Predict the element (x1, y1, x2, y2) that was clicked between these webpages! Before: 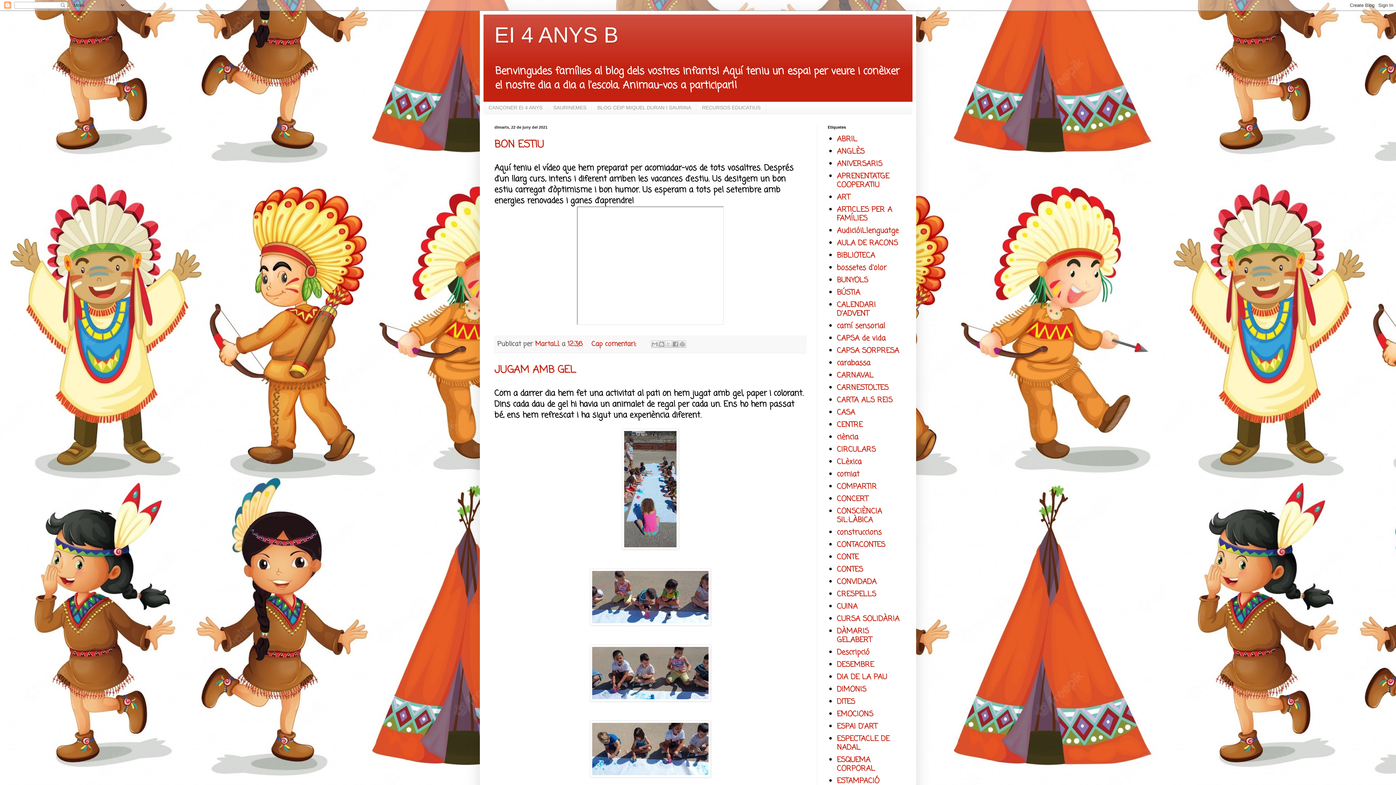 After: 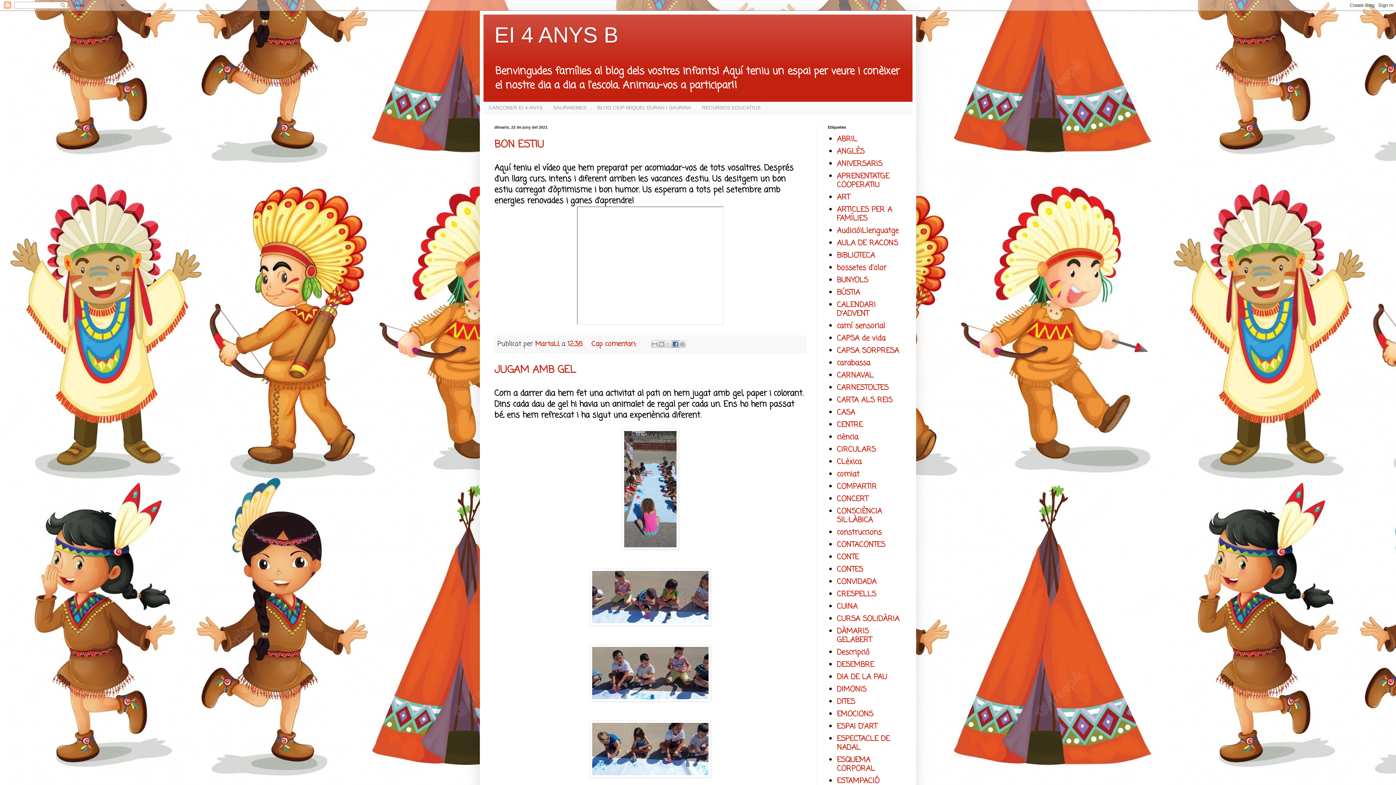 Action: bbox: (672, 340, 679, 347) label: Comparteix a Facebook